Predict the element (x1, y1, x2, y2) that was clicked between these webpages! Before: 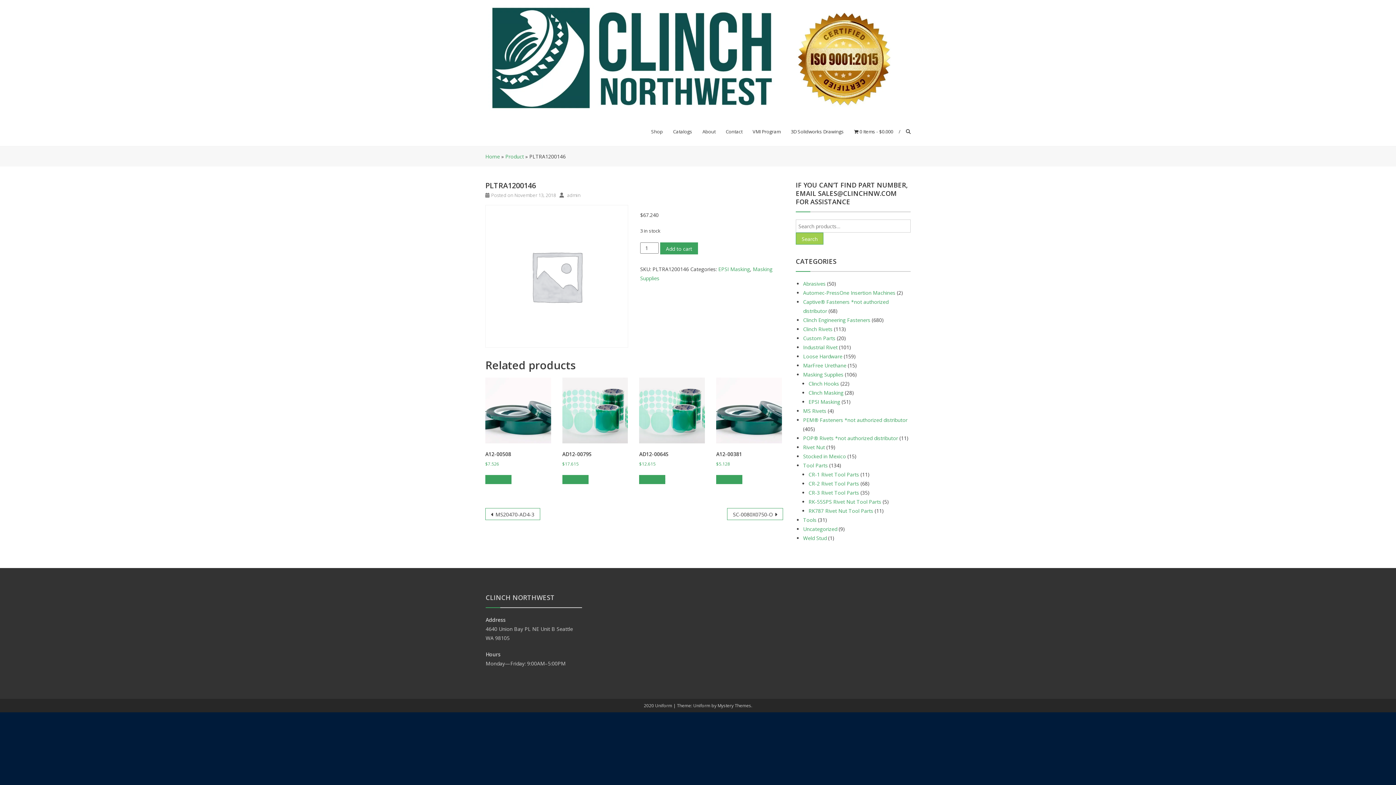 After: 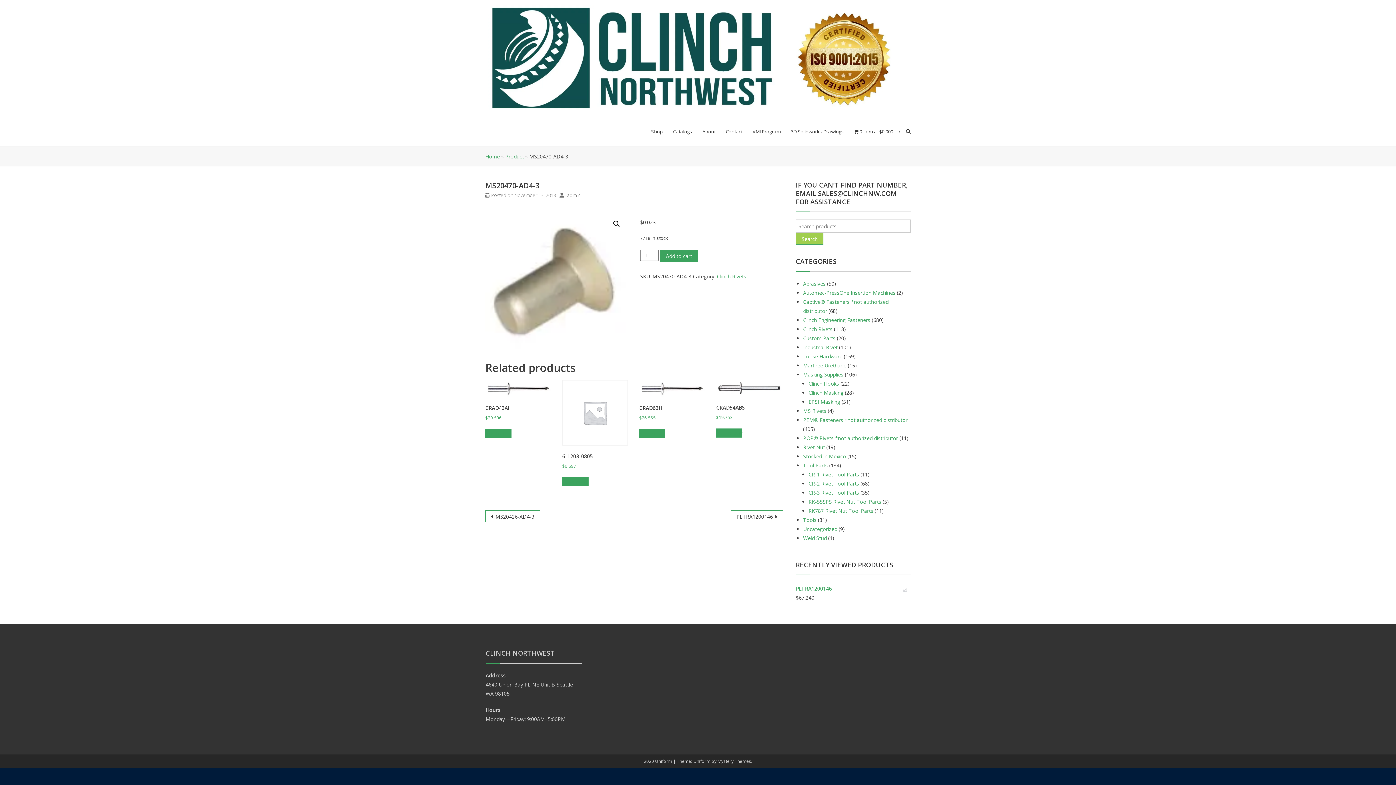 Action: bbox: (485, 508, 540, 520) label: MS20470-AD4-3